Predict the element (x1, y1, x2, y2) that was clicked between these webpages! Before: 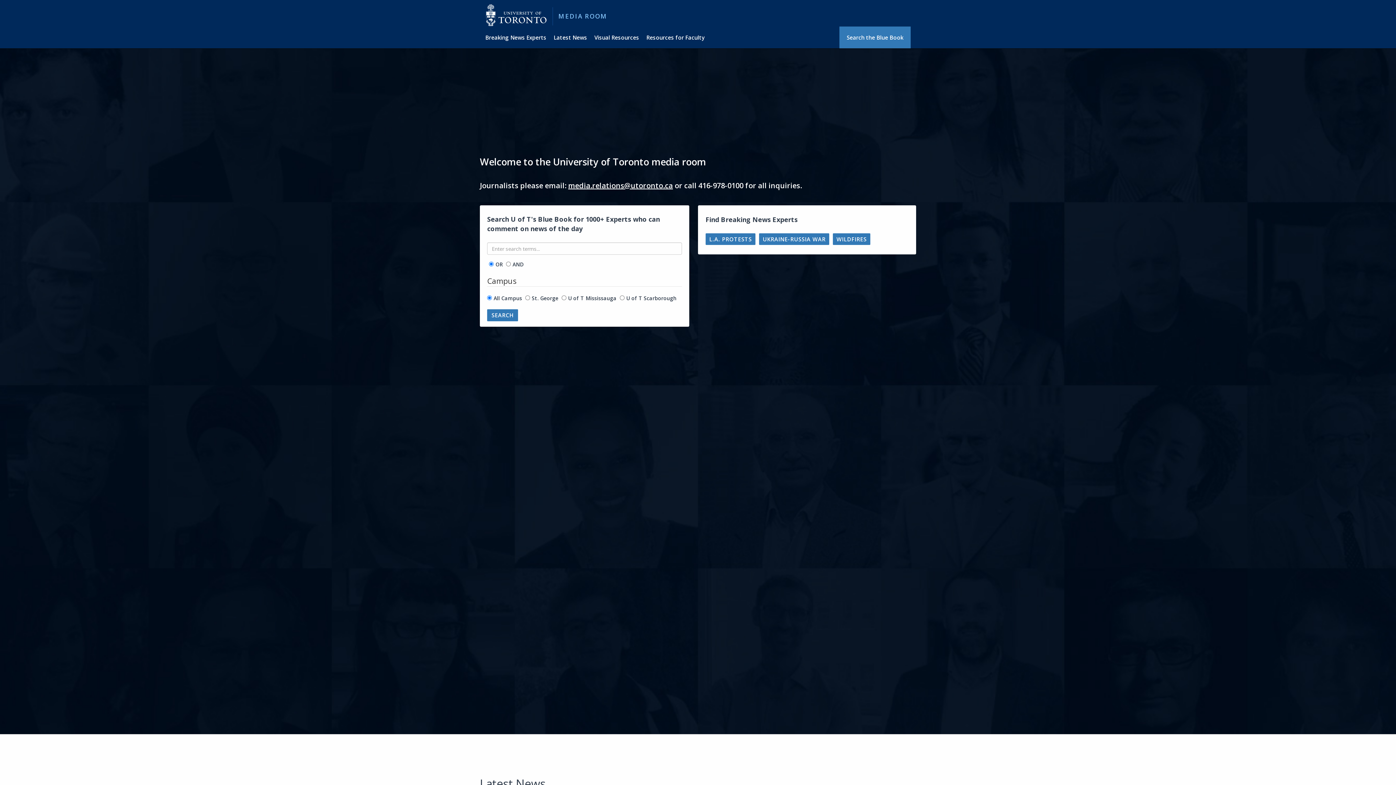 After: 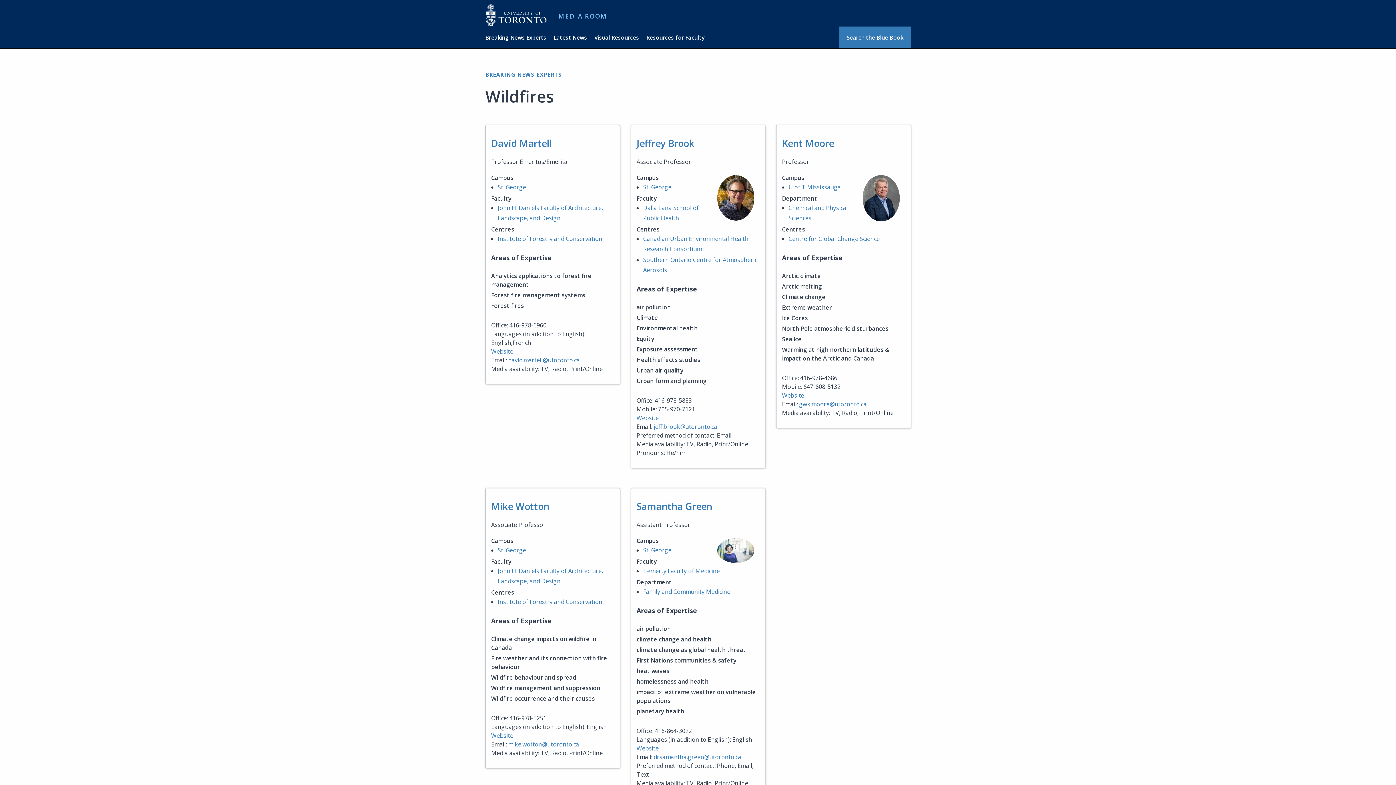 Action: bbox: (833, 233, 870, 245) label: WILDFIRES